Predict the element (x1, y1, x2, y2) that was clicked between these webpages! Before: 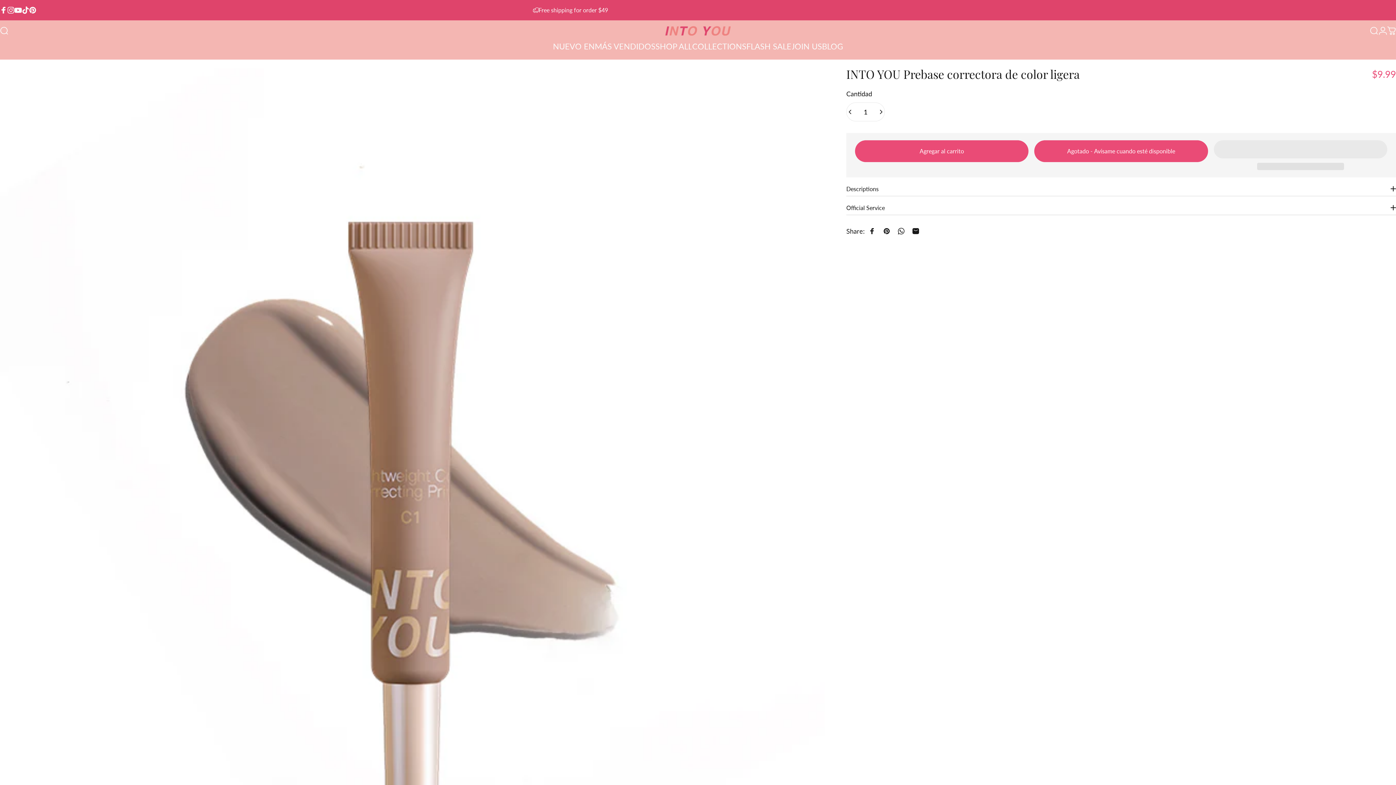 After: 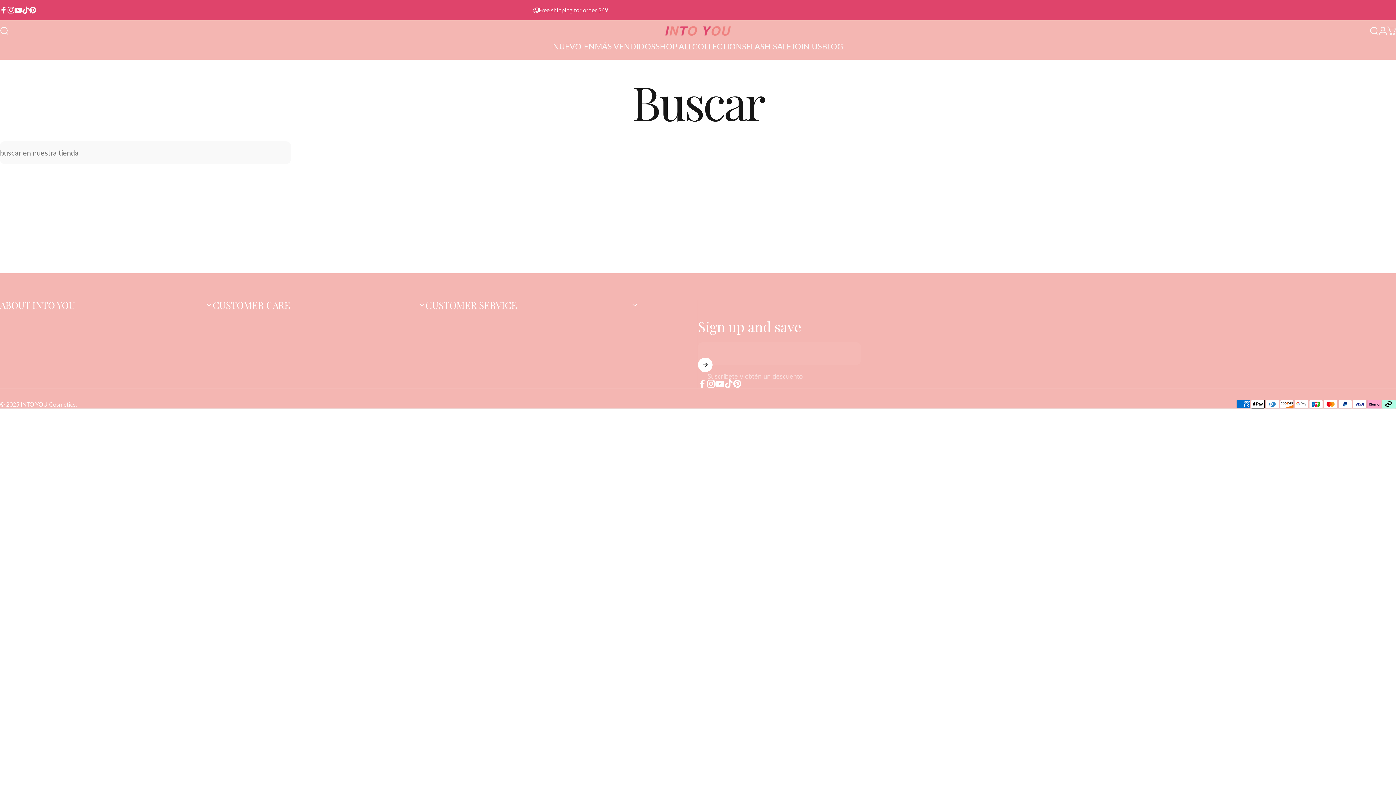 Action: bbox: (0, 26, 8, 35) label: Buscar